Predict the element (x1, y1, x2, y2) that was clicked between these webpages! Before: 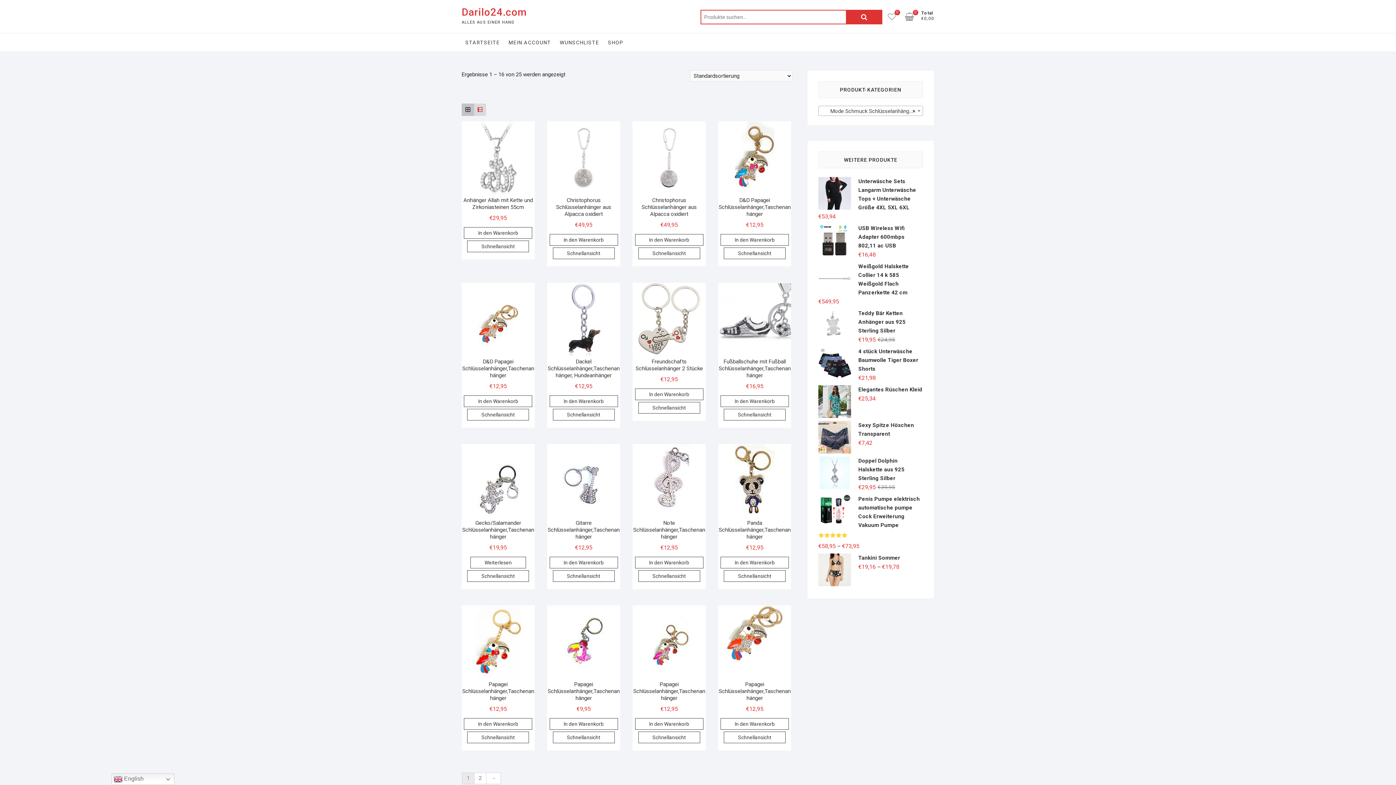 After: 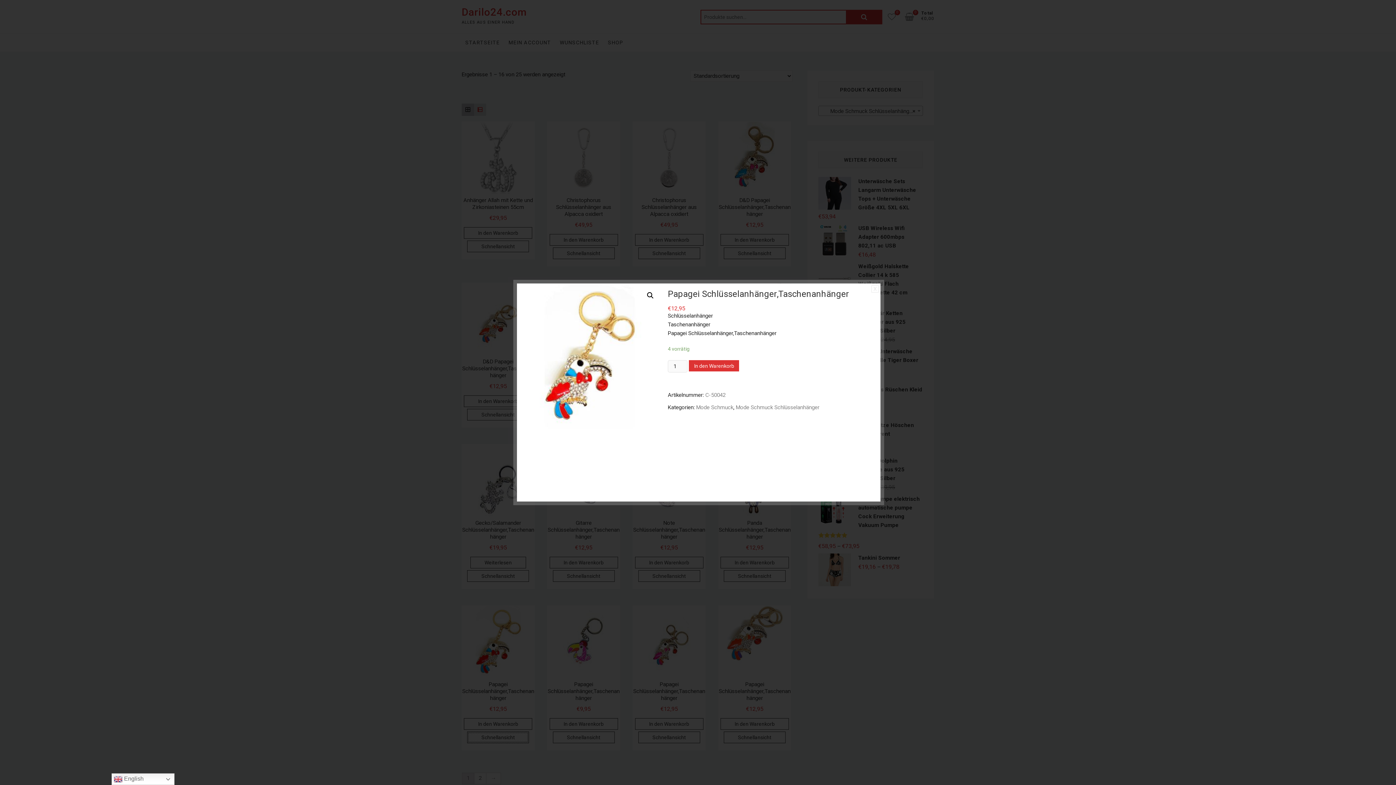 Action: bbox: (467, 731, 529, 743) label: Schnellansicht